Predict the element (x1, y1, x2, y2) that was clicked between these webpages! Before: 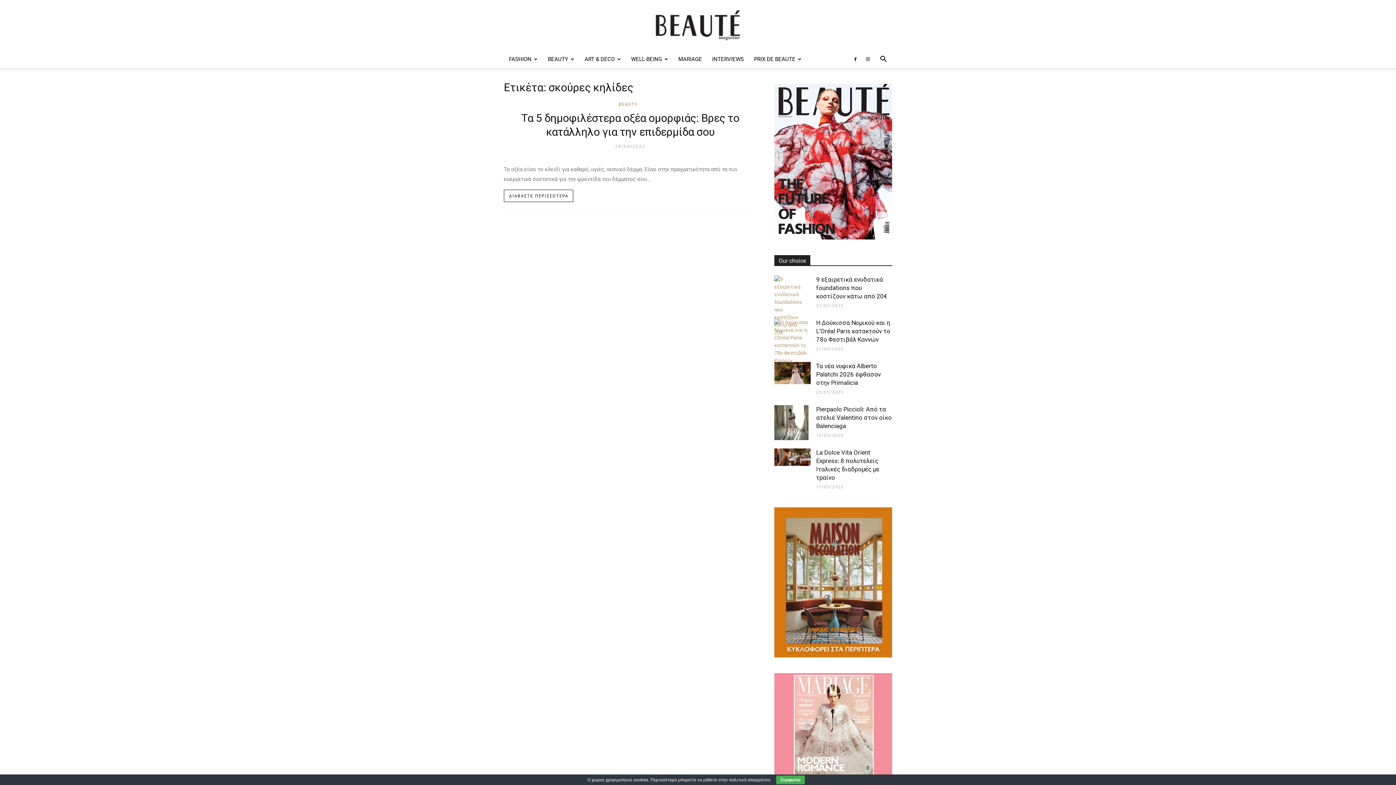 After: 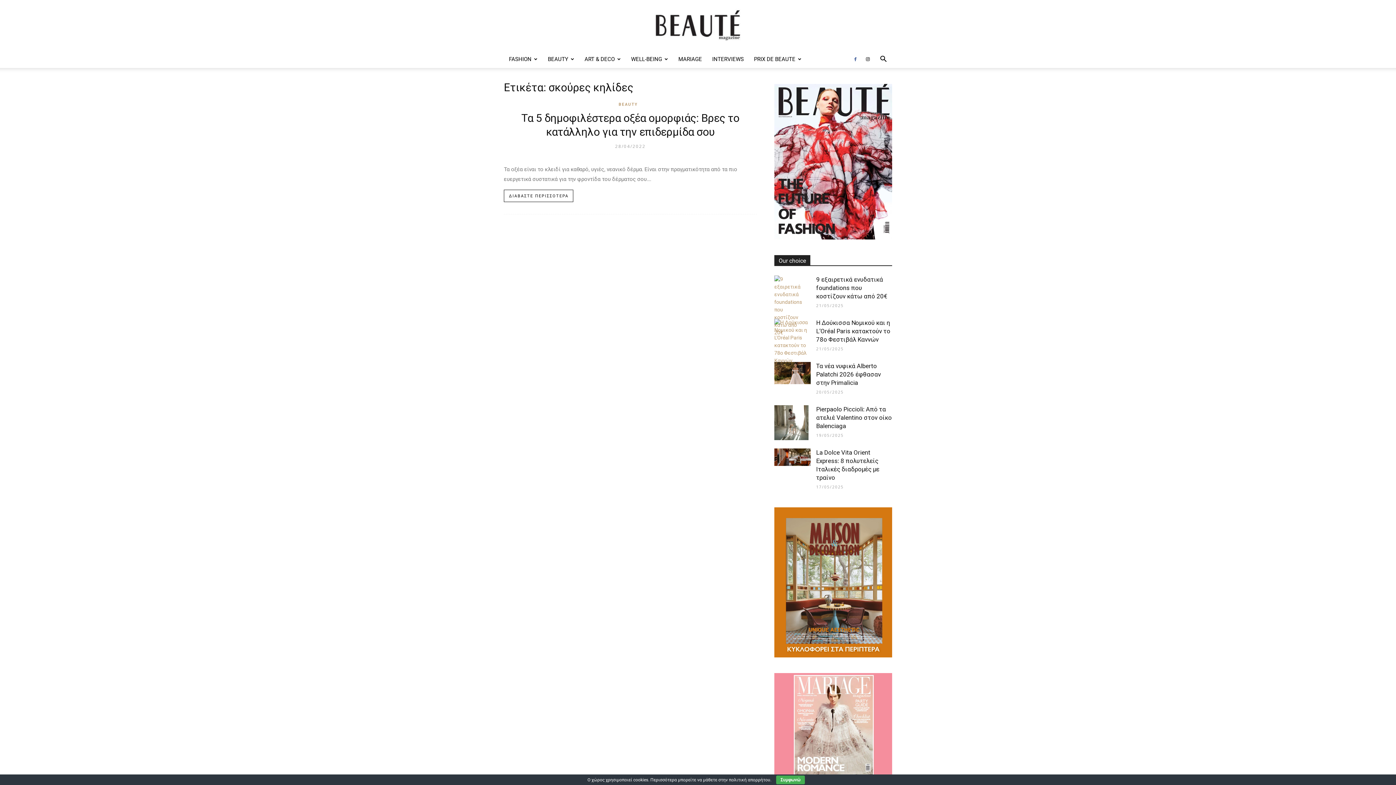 Action: bbox: (850, 50, 861, 68)